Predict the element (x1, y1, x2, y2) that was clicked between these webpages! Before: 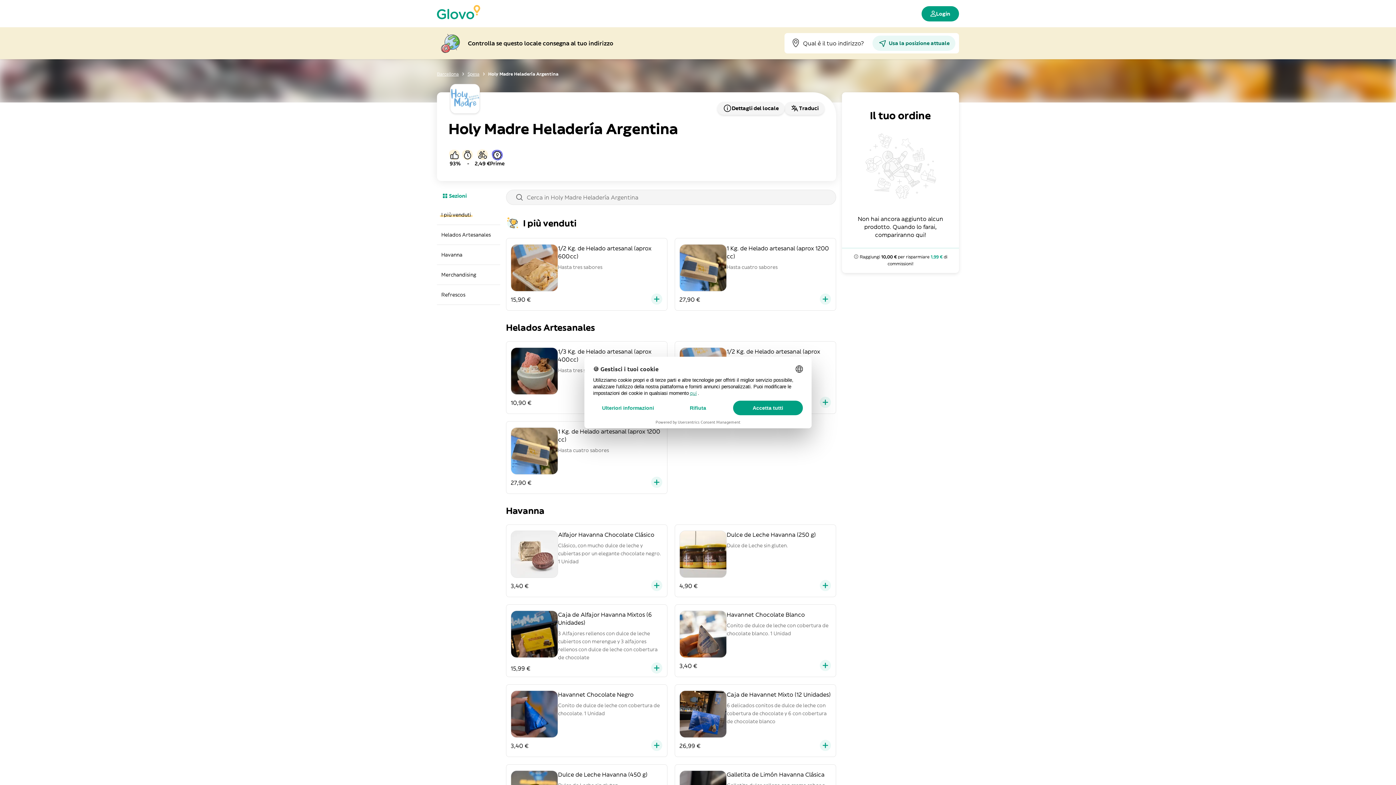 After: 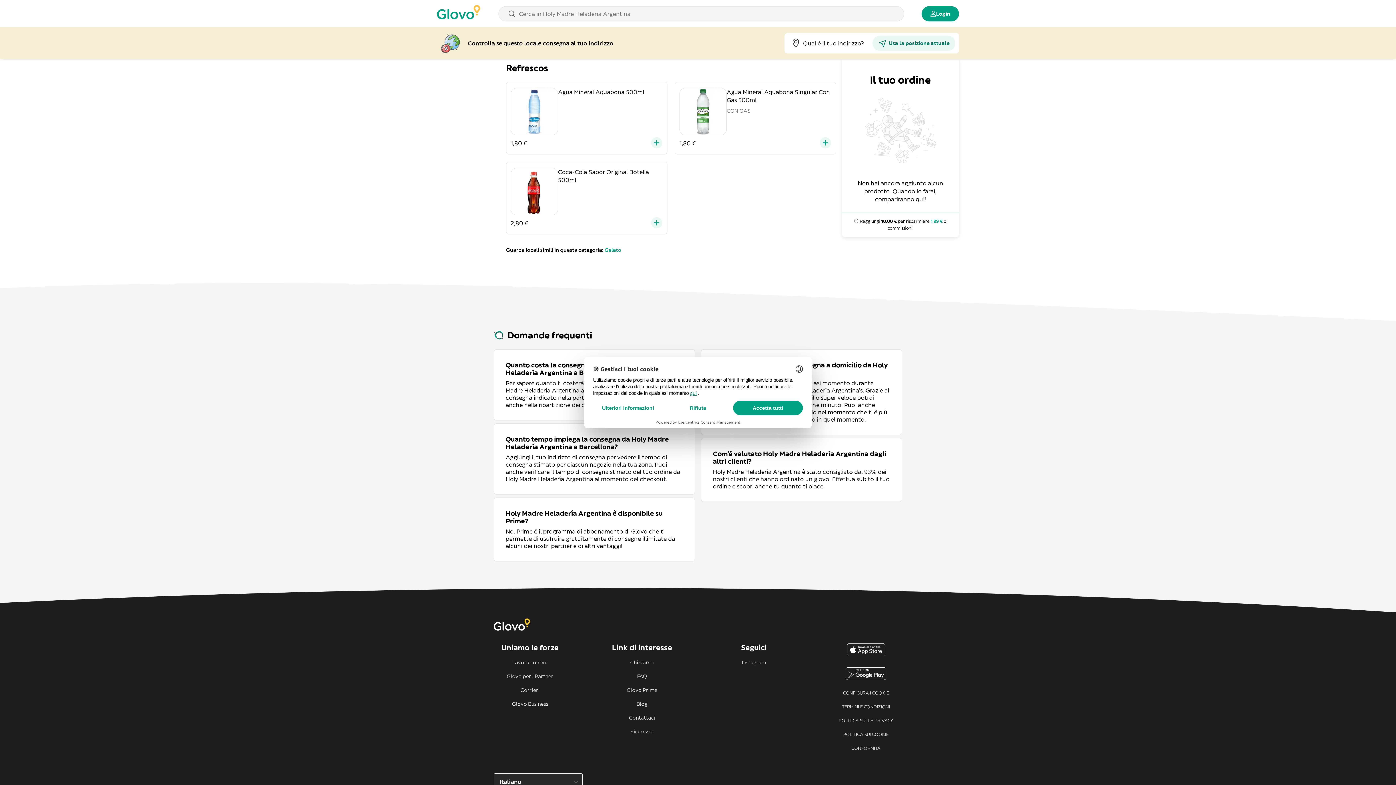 Action: bbox: (437, 285, 500, 304) label: Refrescos